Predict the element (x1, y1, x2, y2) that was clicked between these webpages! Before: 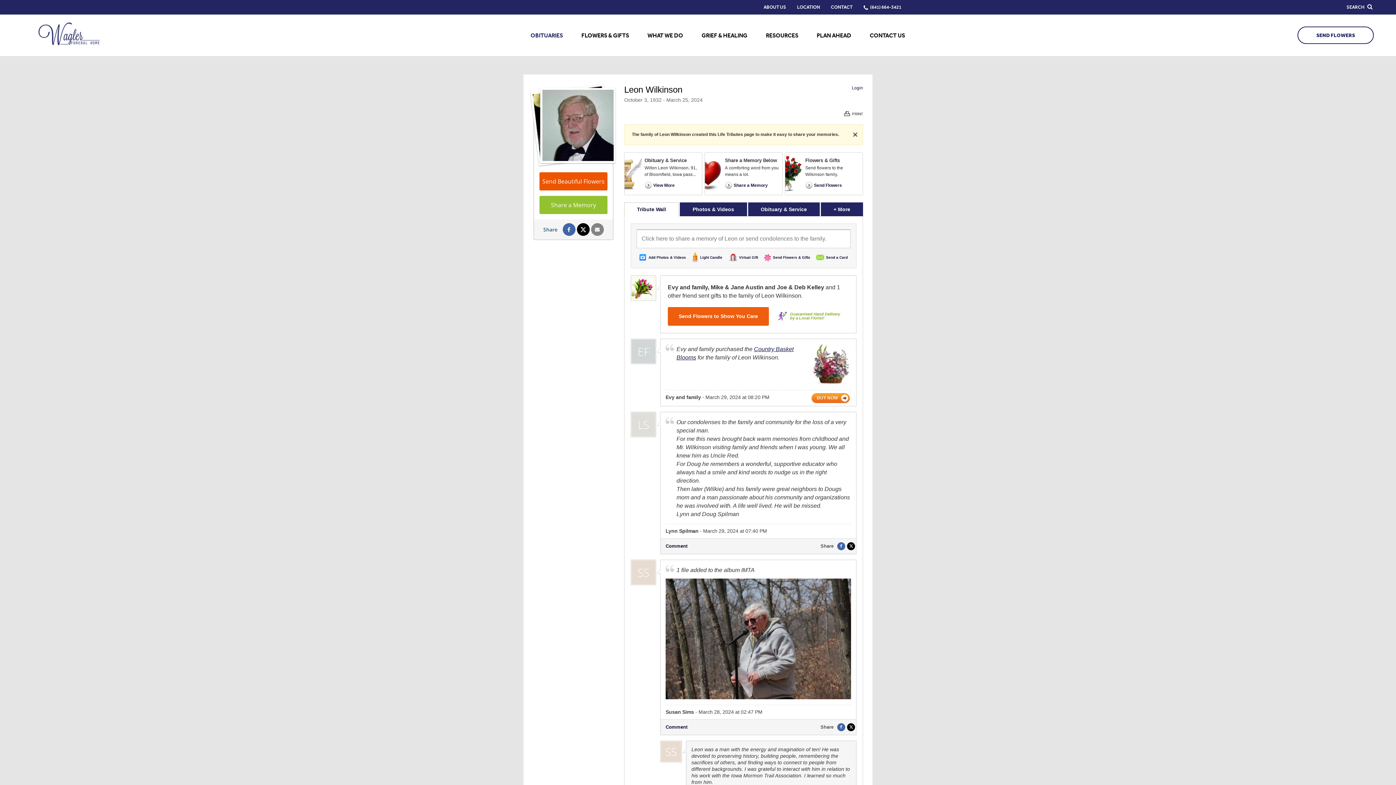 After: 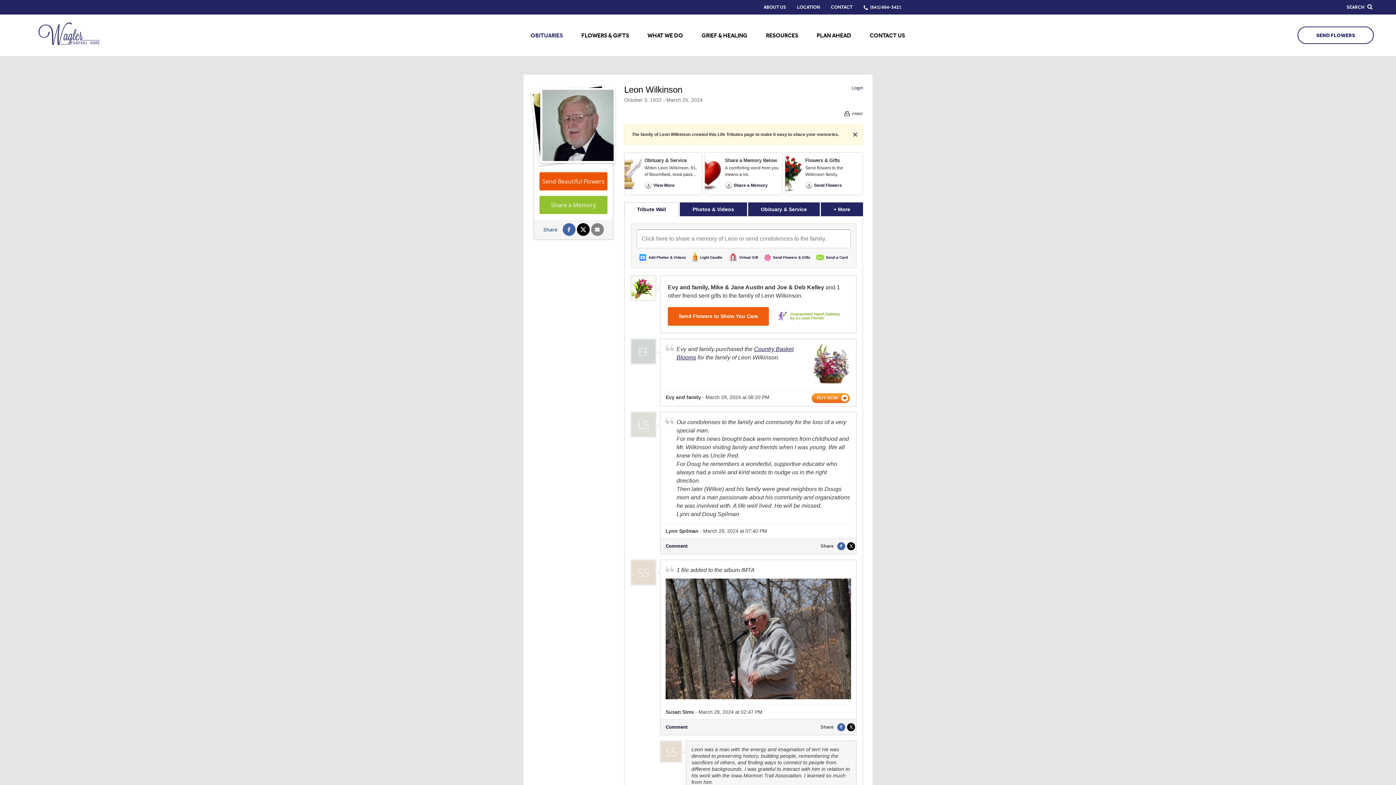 Action: bbox: (529, 84, 616, 166)